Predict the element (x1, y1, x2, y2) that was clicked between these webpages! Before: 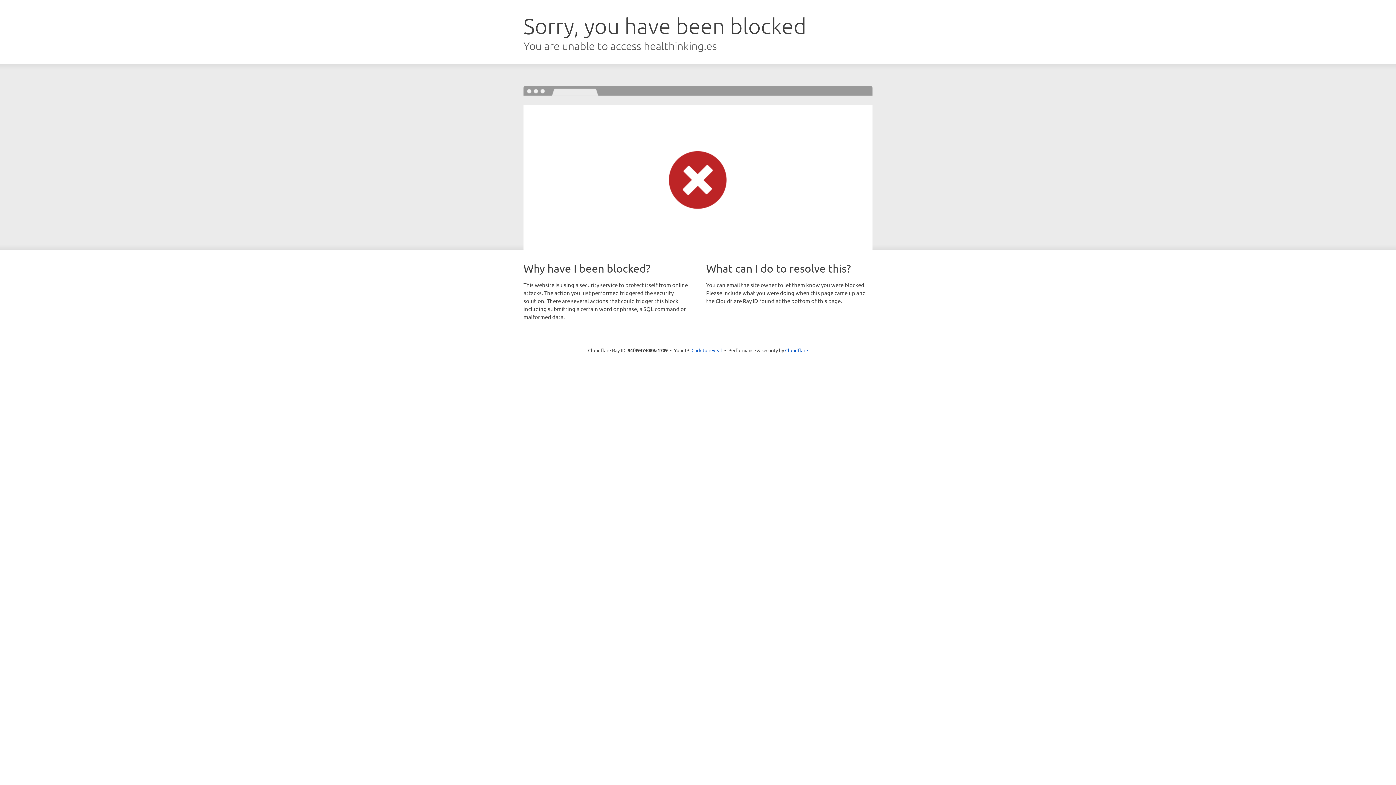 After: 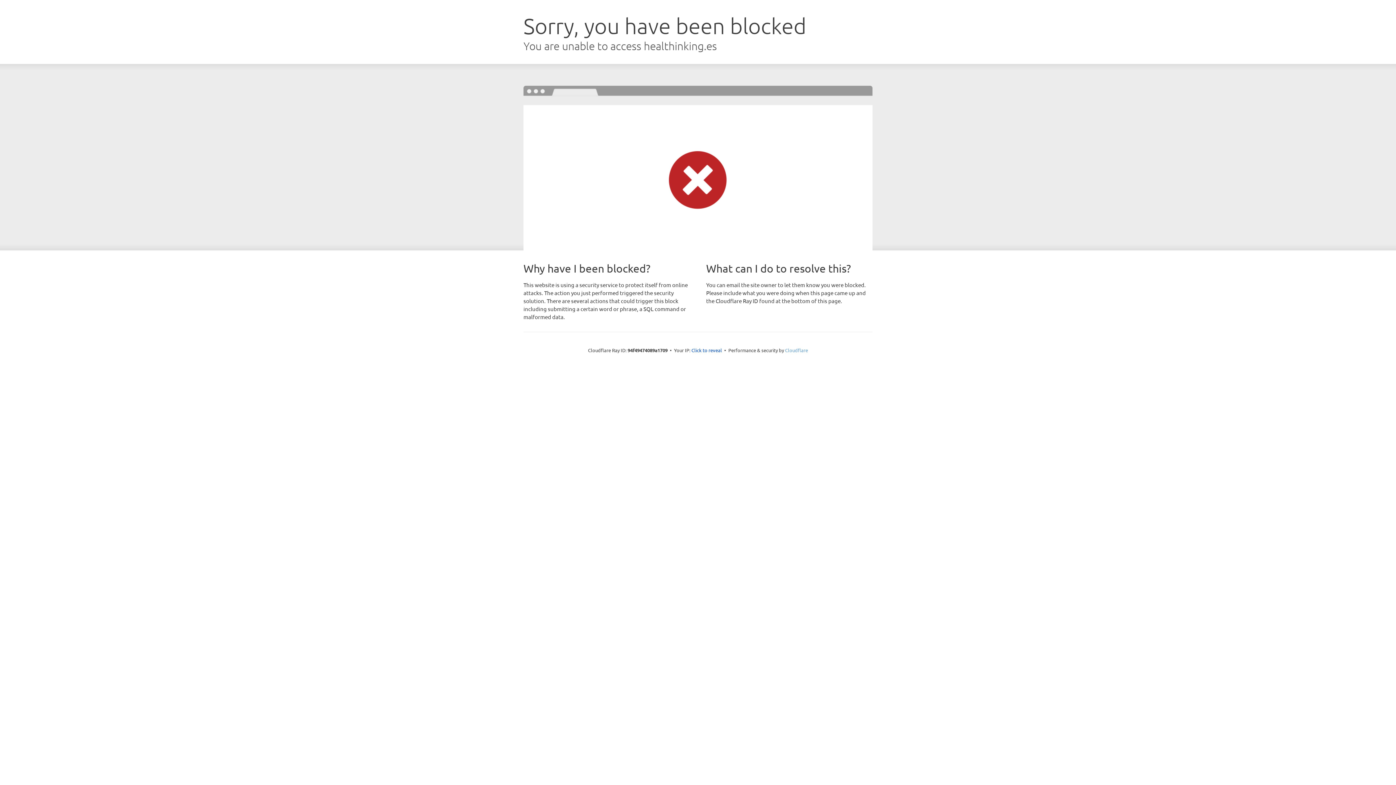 Action: label: Cloudflare bbox: (785, 347, 808, 353)